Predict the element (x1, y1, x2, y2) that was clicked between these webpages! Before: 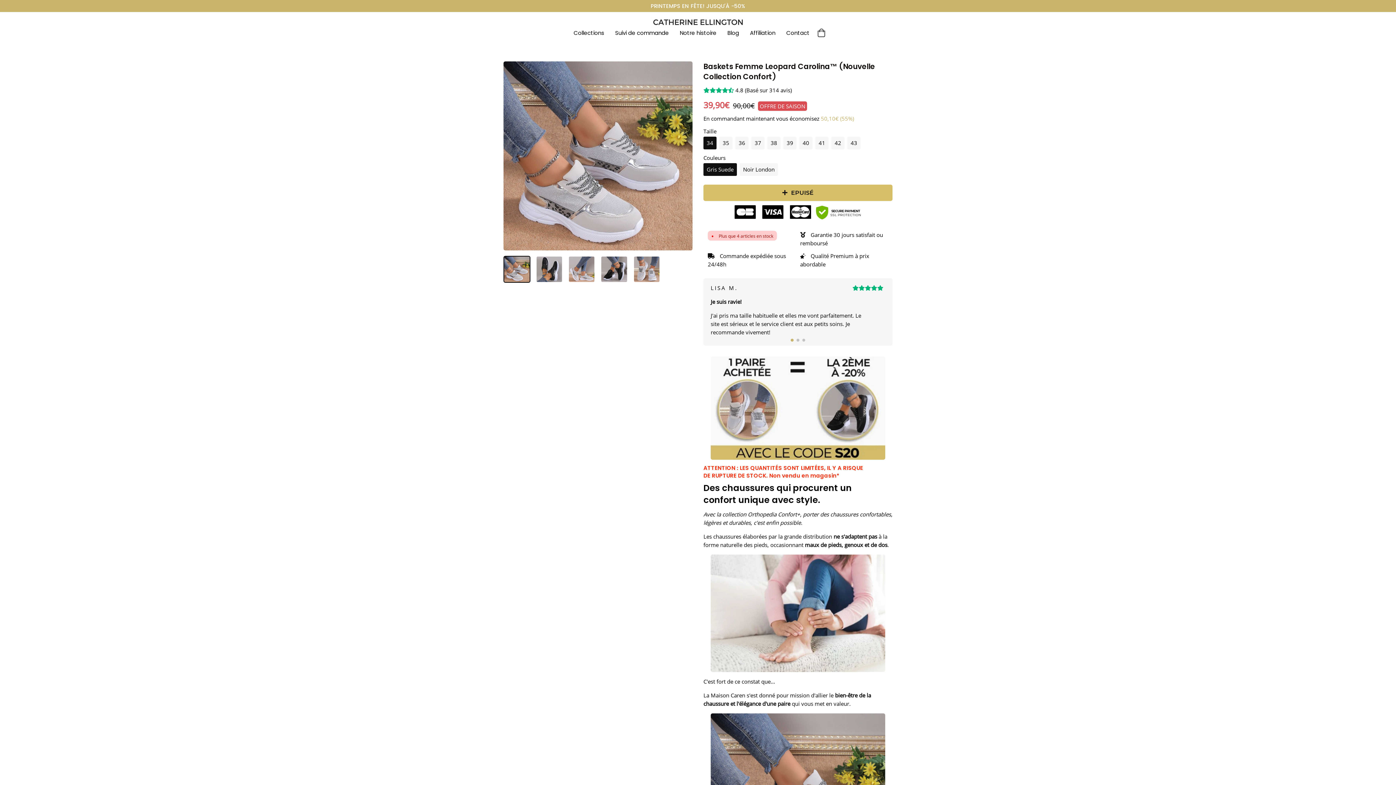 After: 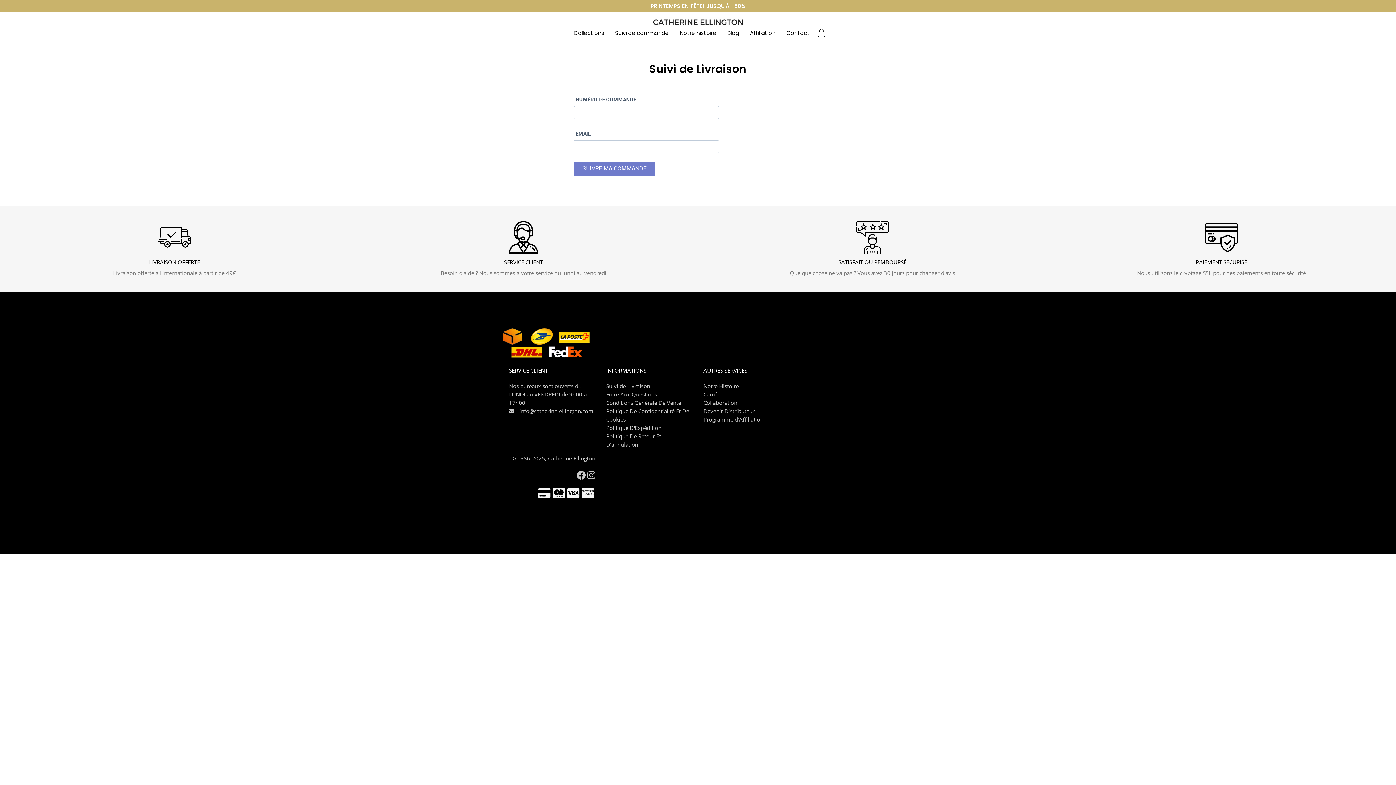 Action: bbox: (615, 26, 669, 39) label: Suivi de commande